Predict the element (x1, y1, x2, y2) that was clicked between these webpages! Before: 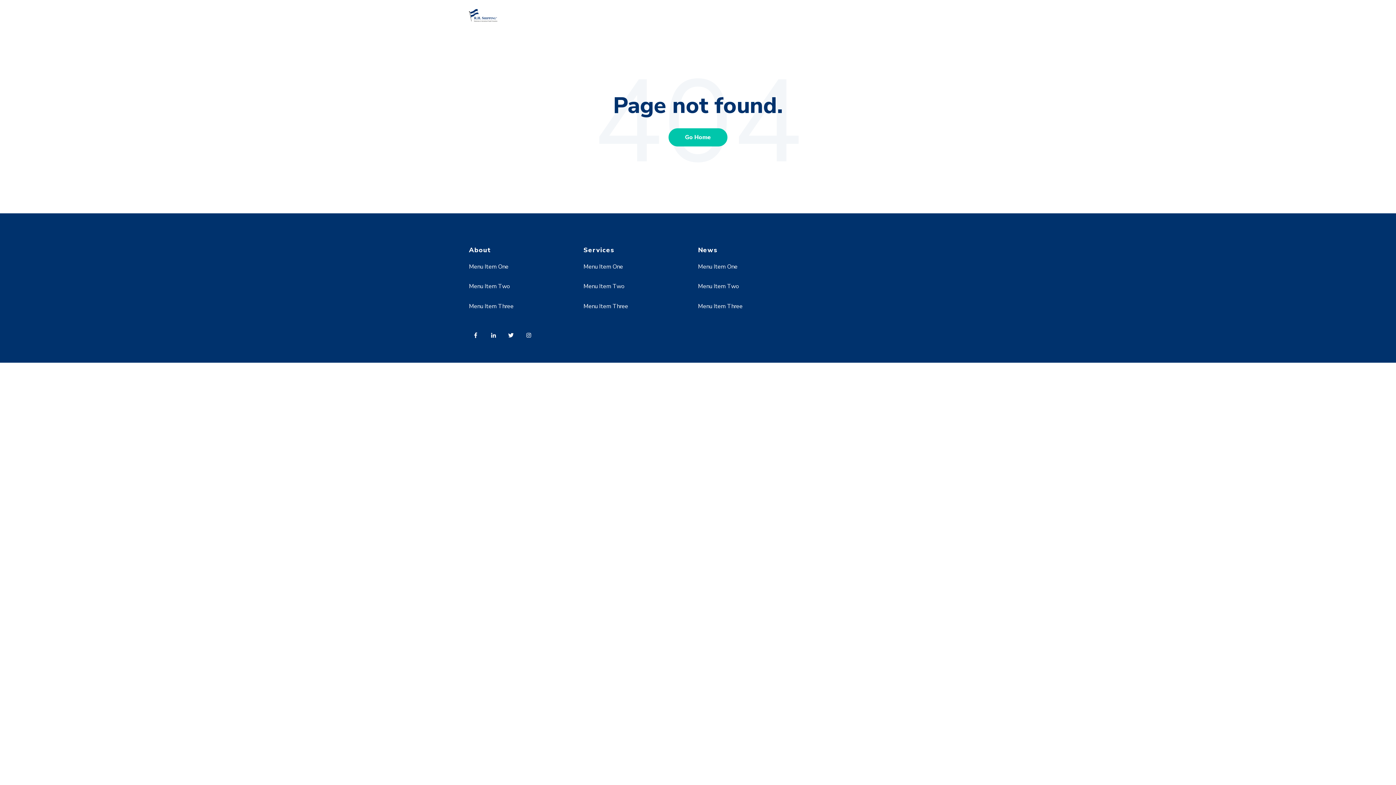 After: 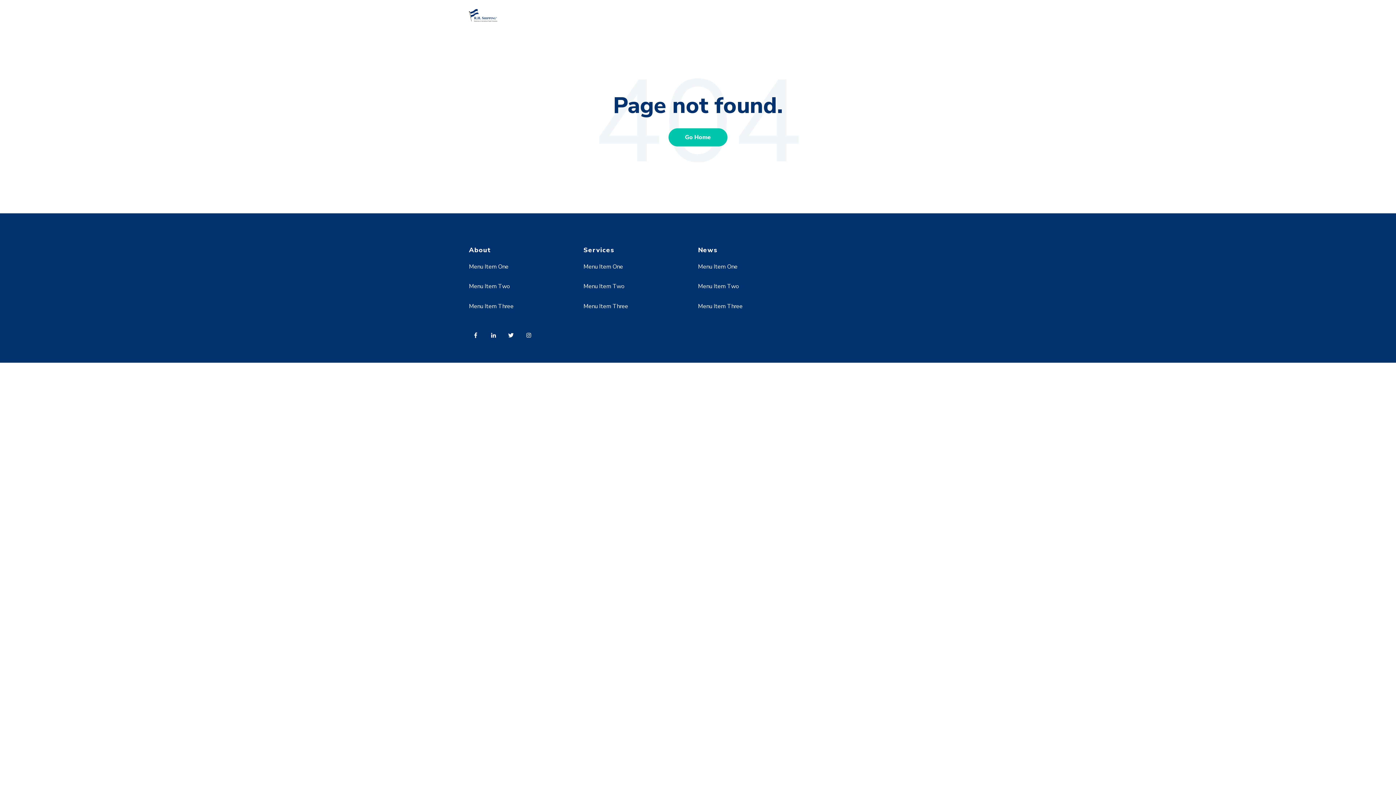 Action: bbox: (504, 327, 522, 346)